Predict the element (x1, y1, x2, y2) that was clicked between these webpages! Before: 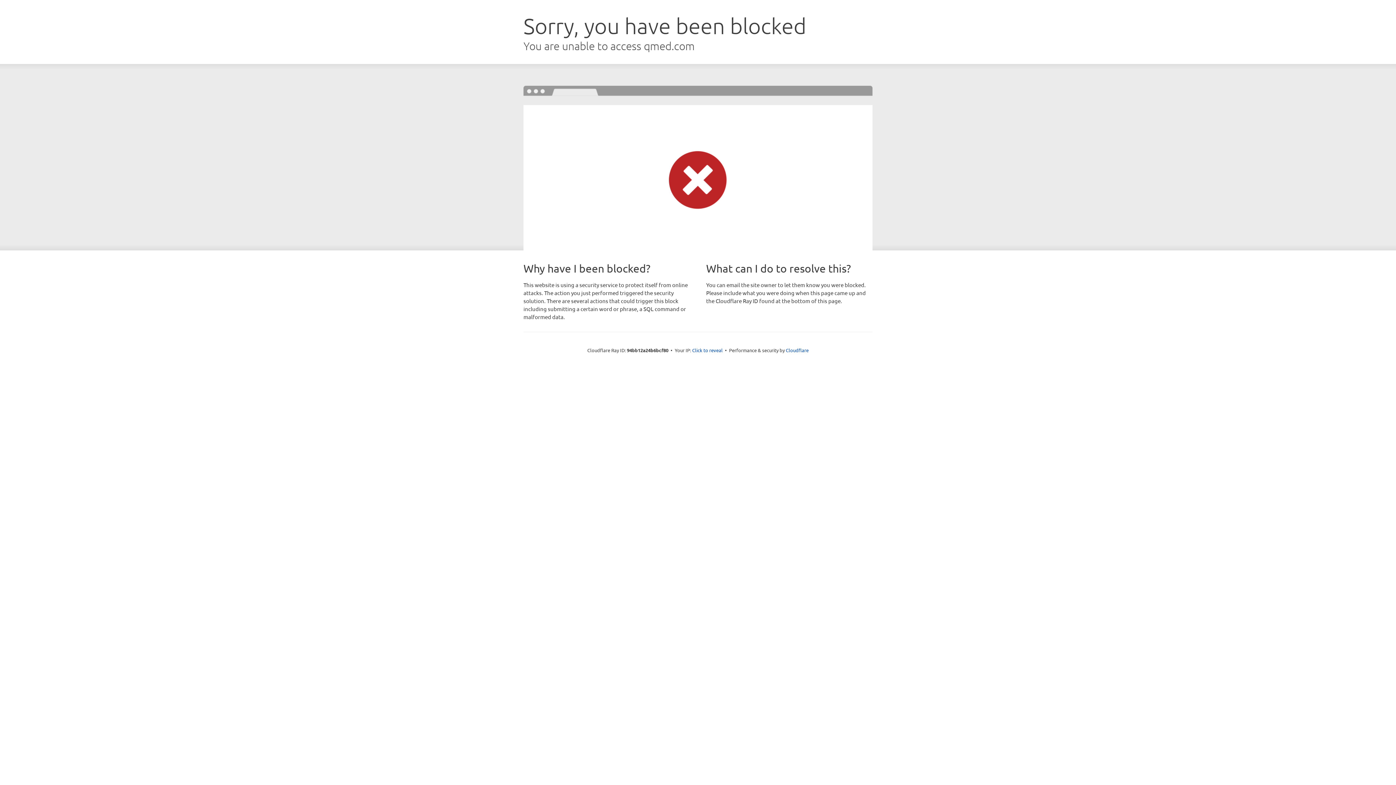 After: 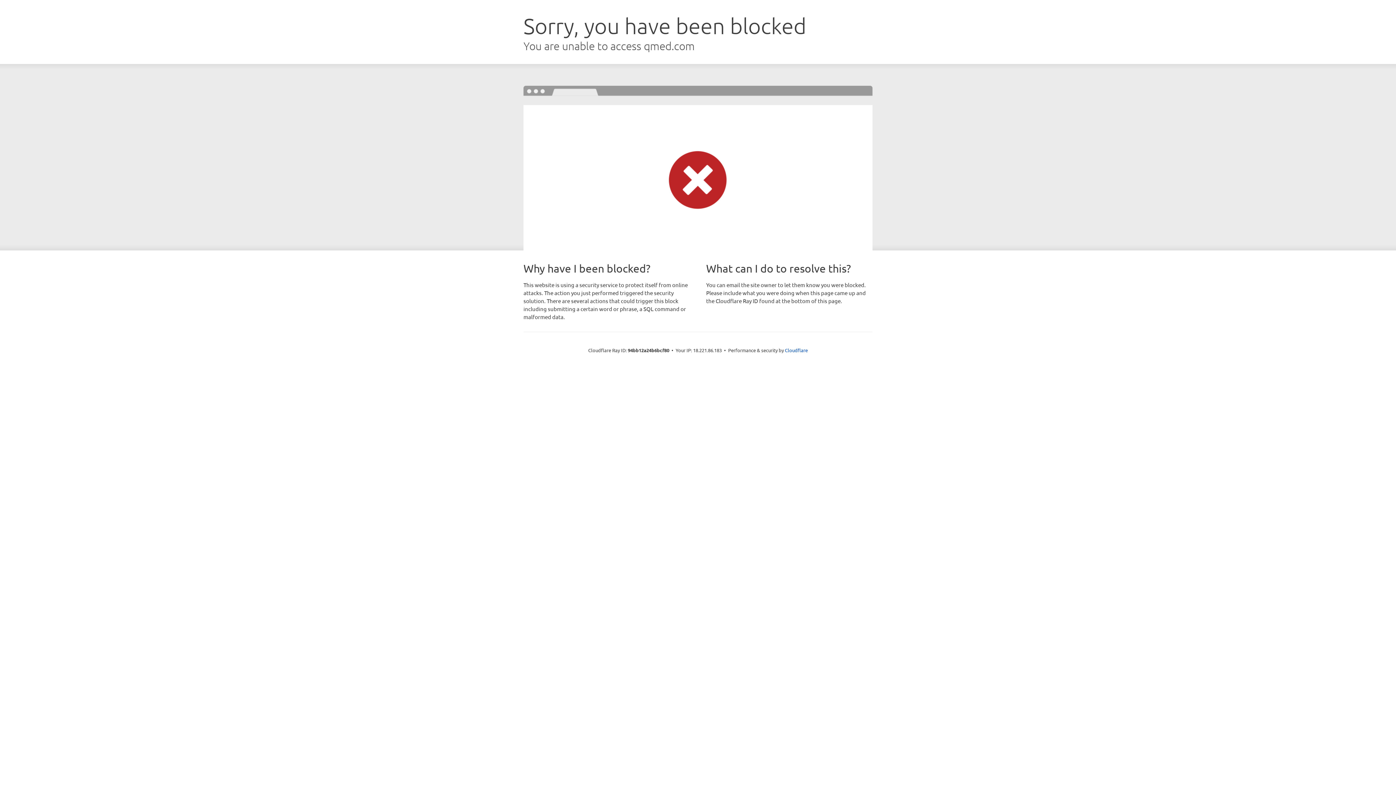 Action: bbox: (692, 346, 722, 353) label: Click to reveal